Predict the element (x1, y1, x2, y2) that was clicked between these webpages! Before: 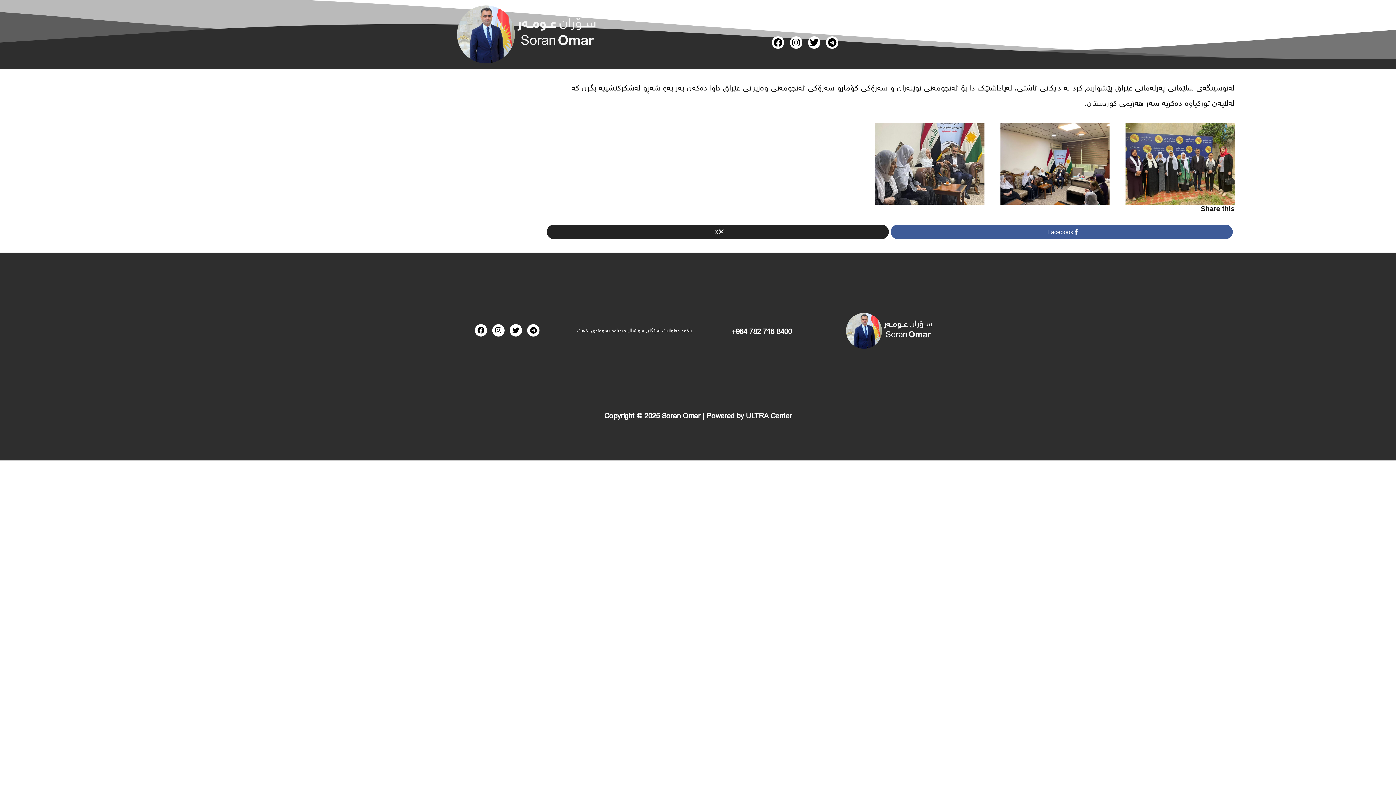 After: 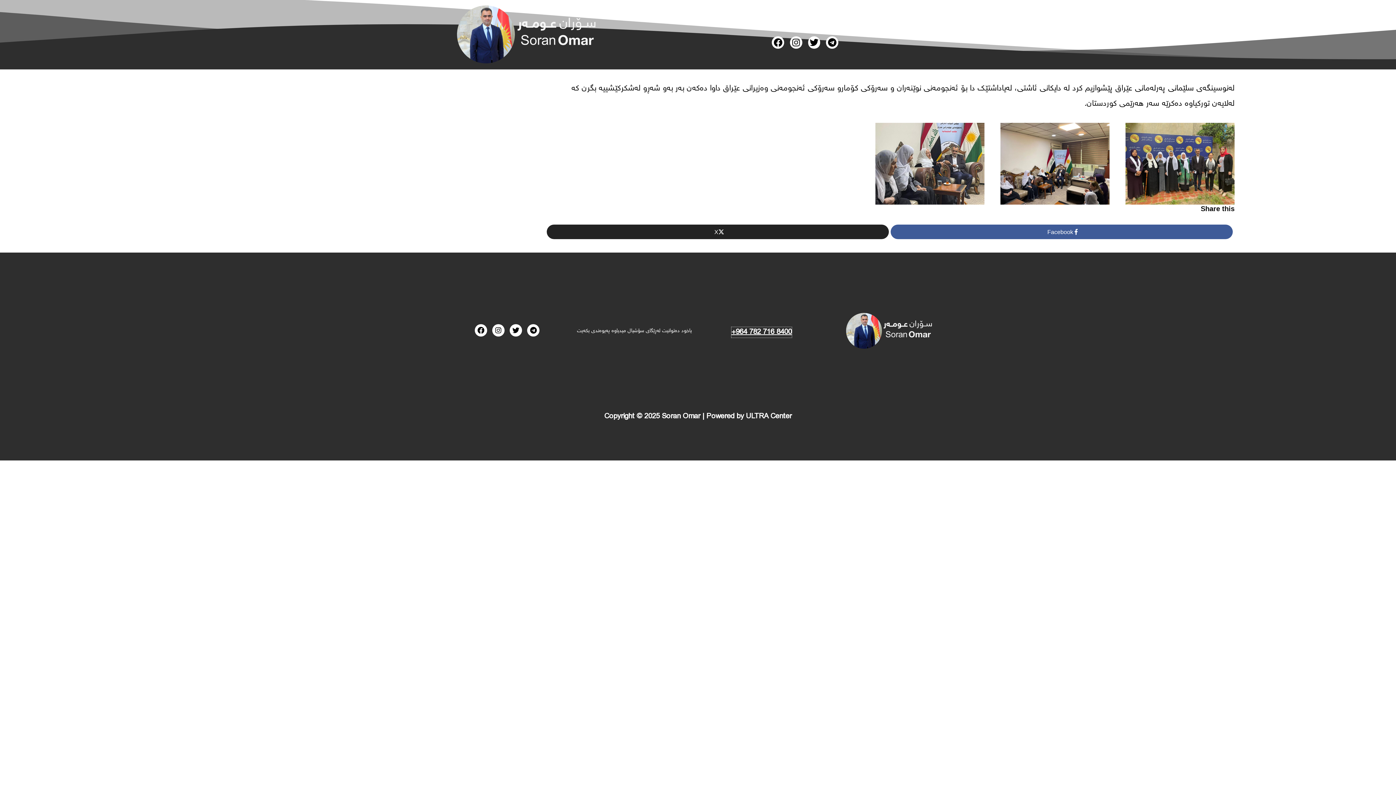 Action: bbox: (731, 327, 792, 337) label: 8400 716 782 964+